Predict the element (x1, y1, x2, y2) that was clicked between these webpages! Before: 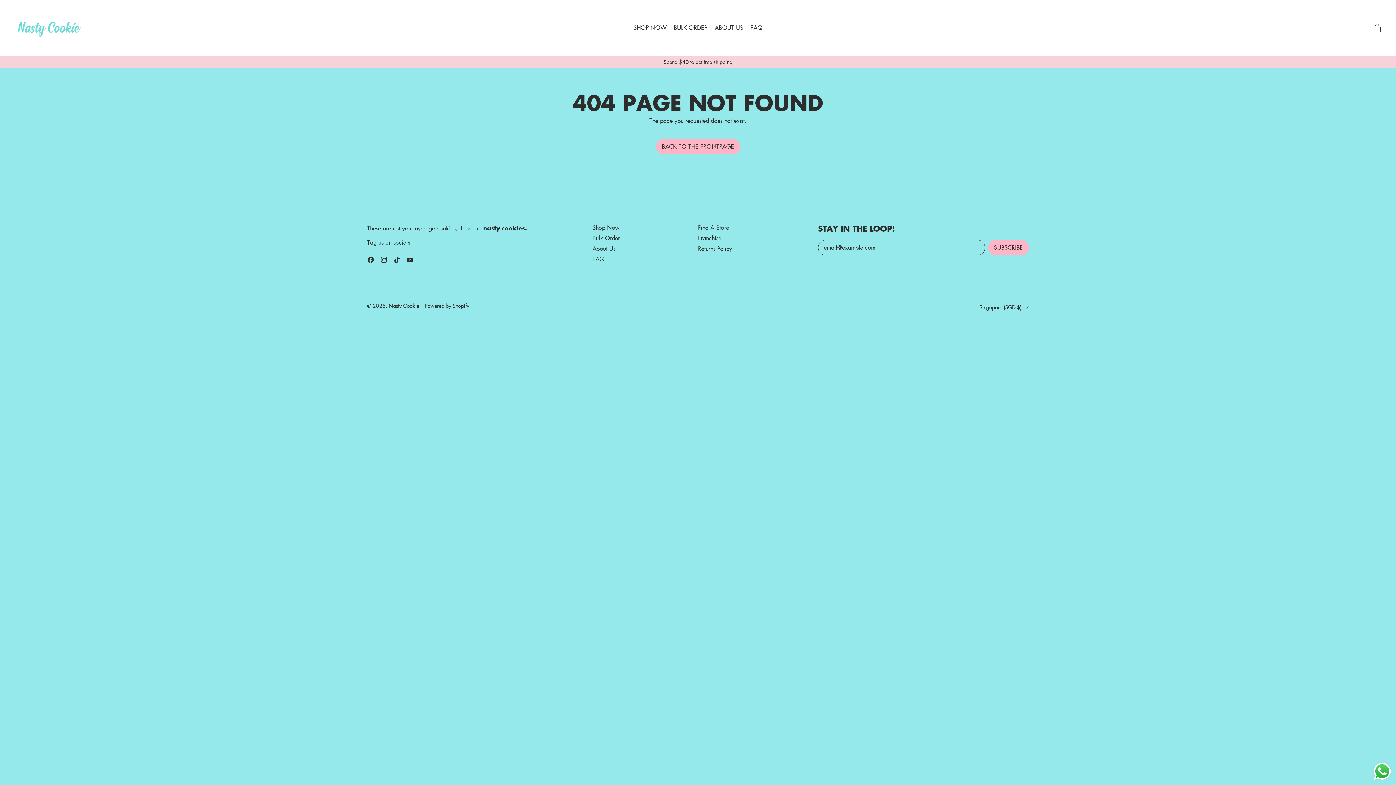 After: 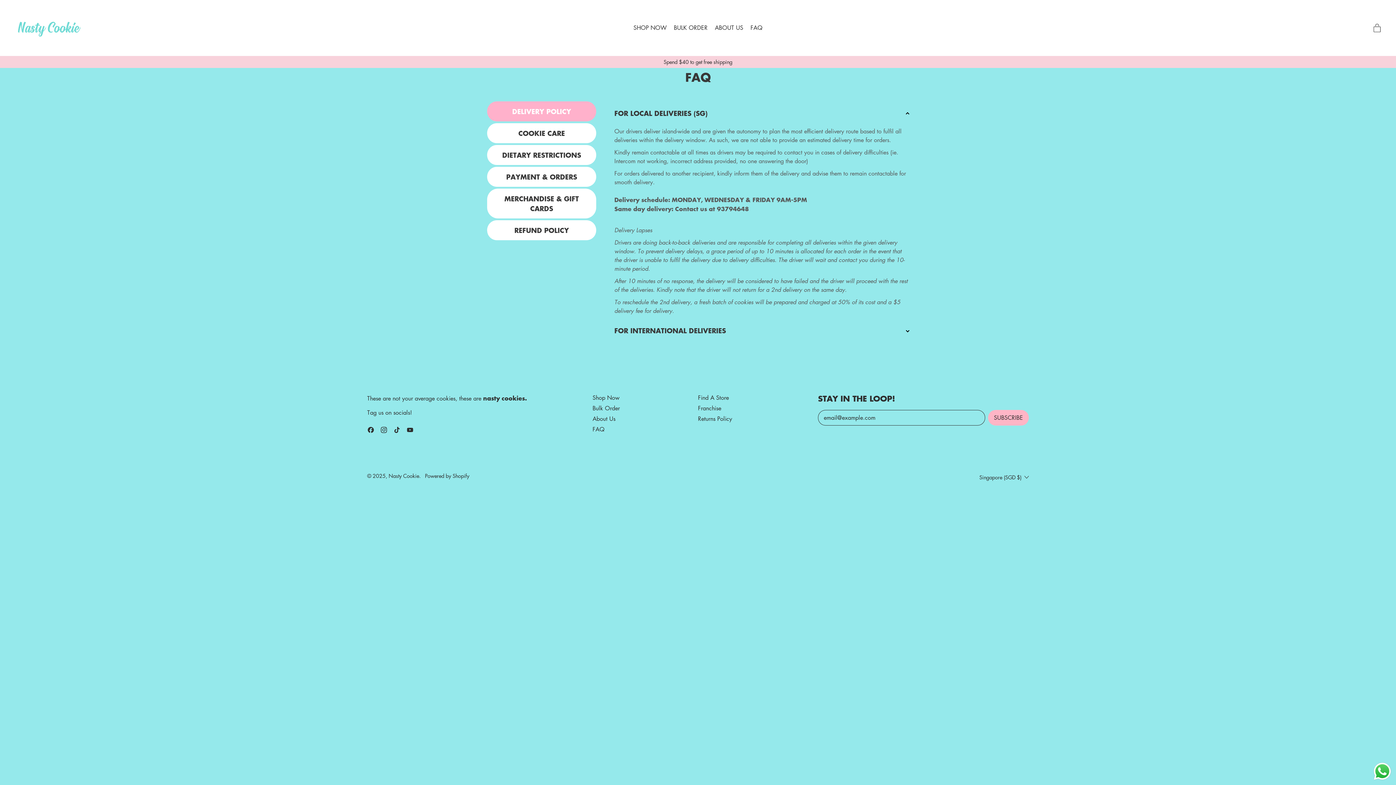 Action: label: FAQ bbox: (592, 255, 604, 263)